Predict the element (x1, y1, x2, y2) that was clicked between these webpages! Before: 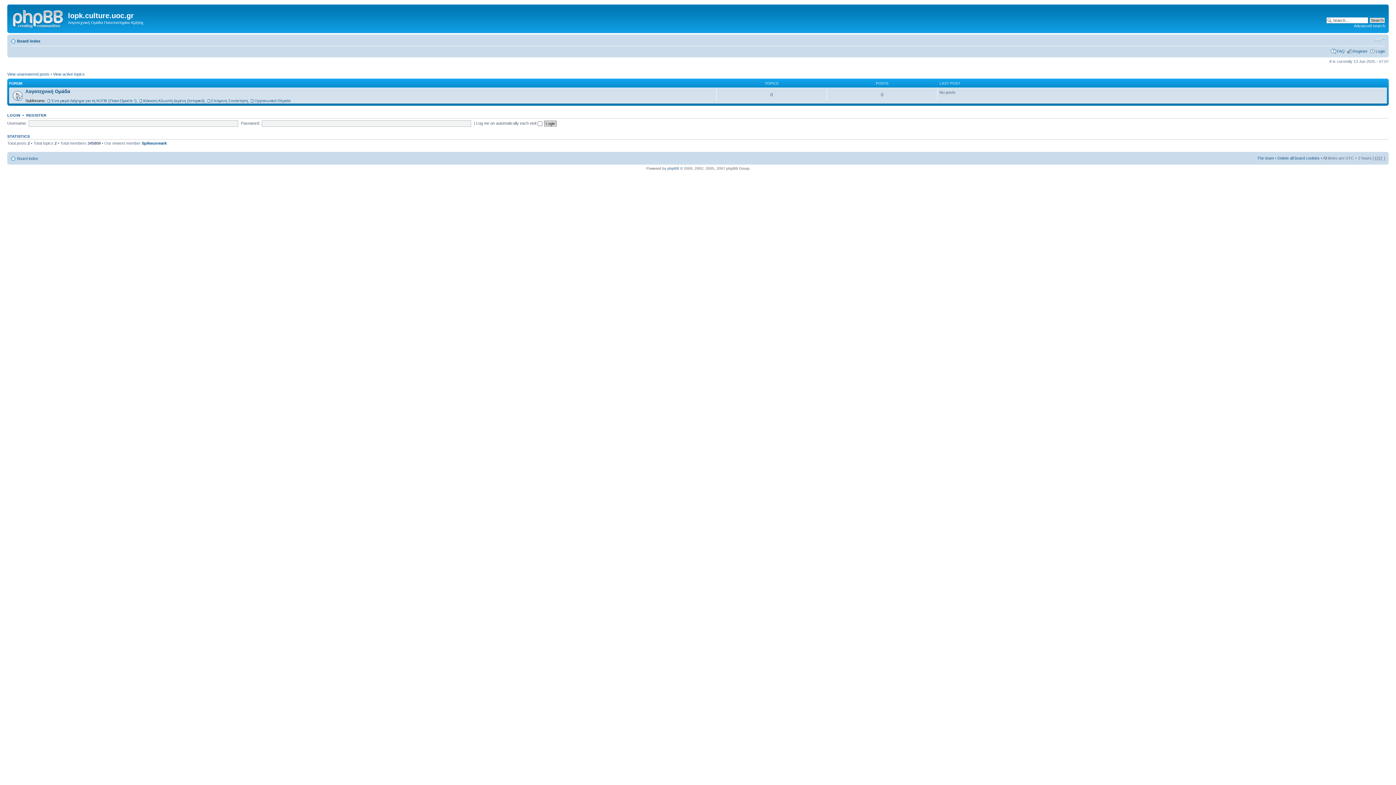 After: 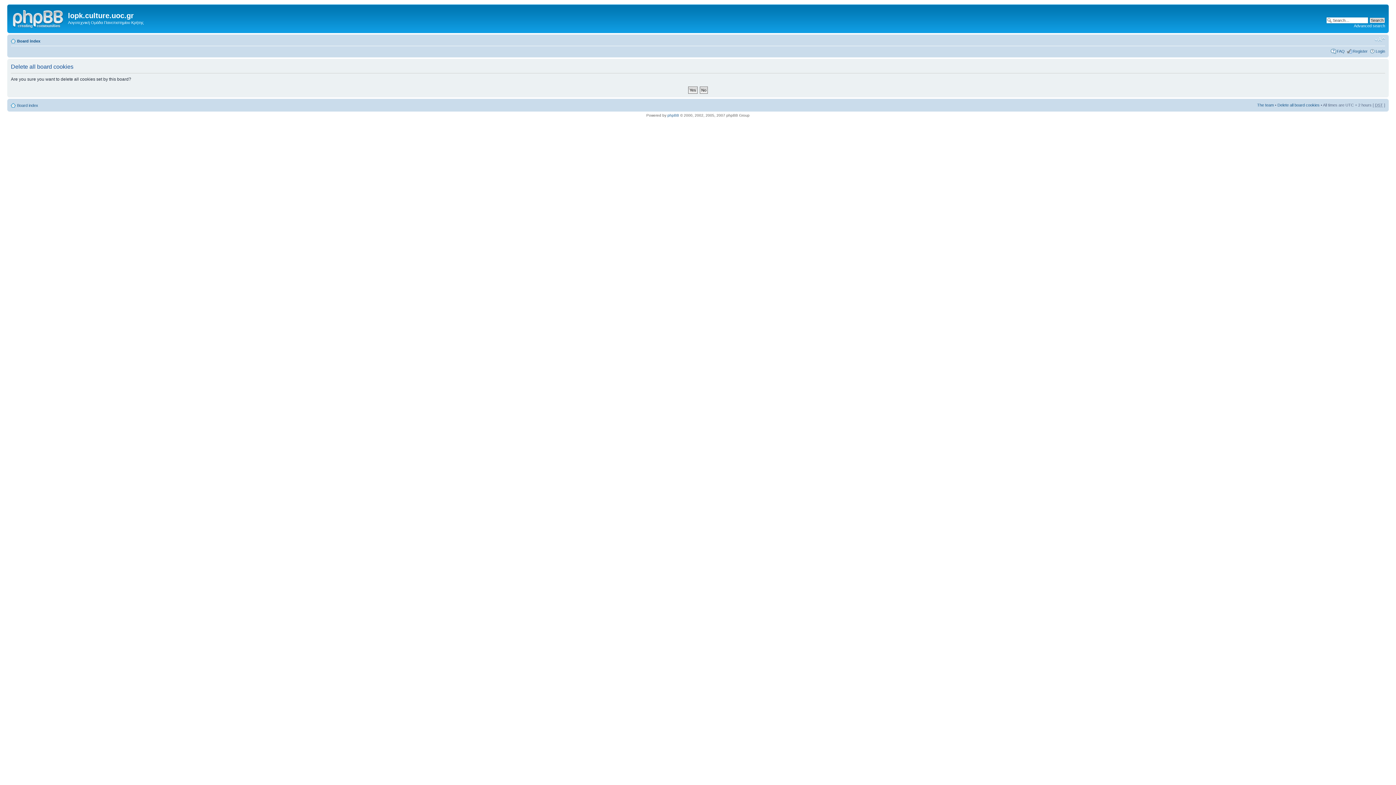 Action: bbox: (1277, 155, 1320, 160) label: Delete all board cookies